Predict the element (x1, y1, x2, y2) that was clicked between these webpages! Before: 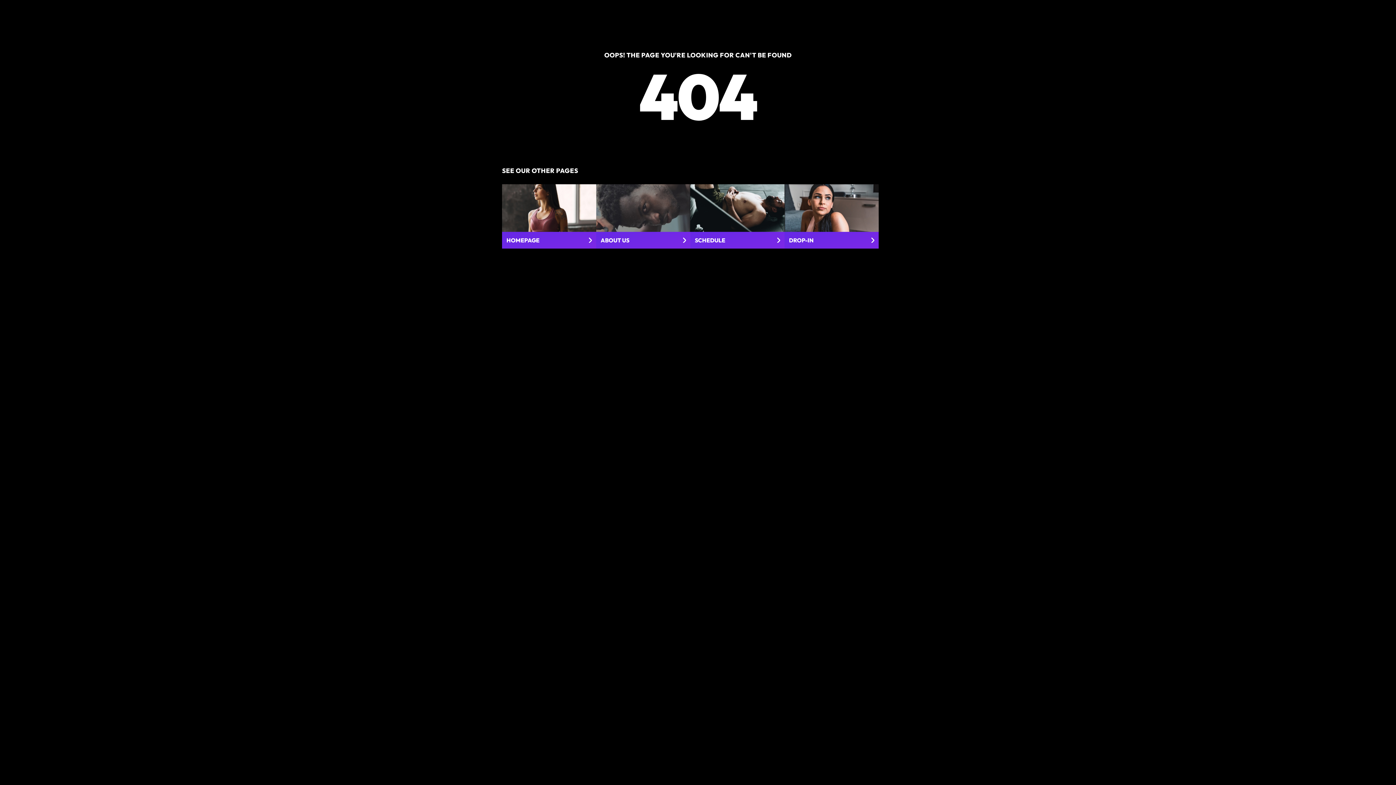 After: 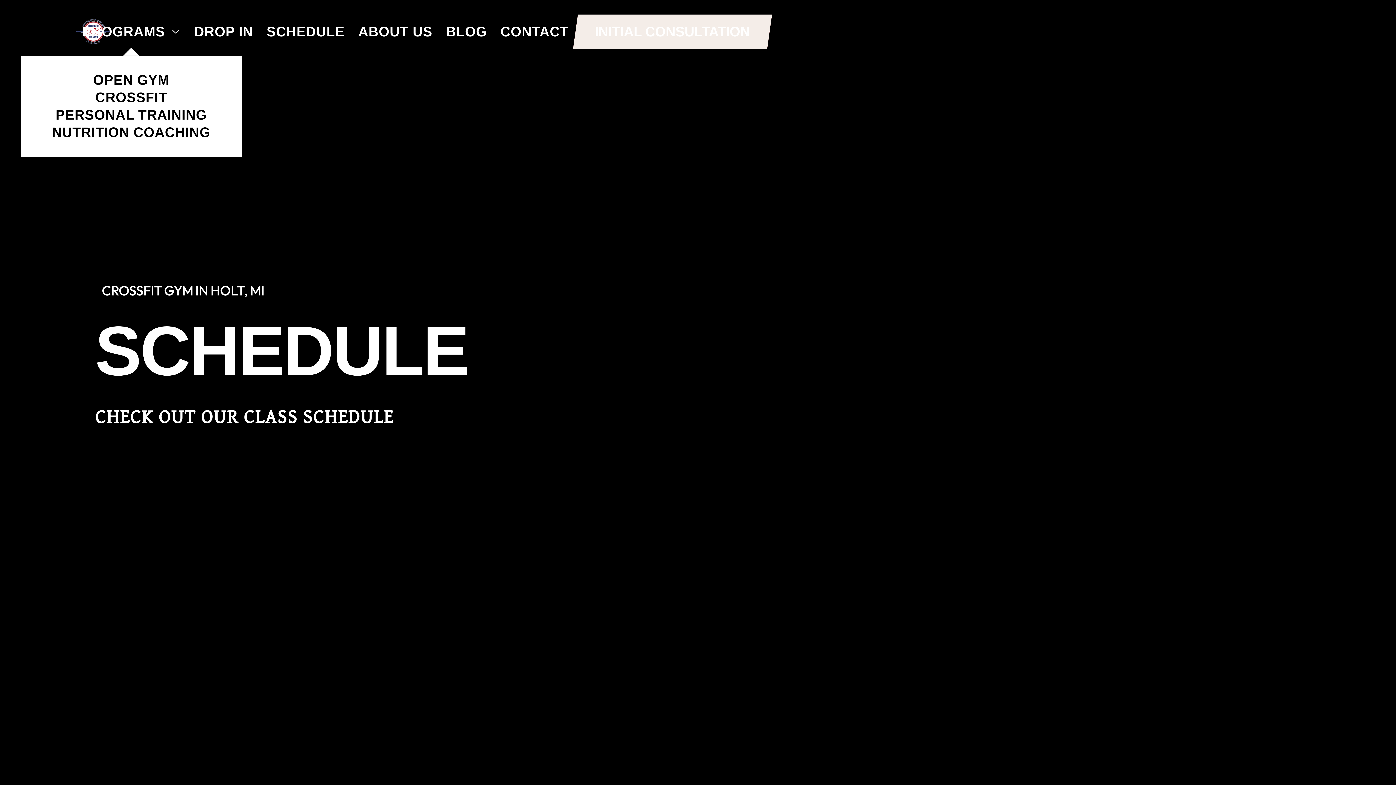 Action: bbox: (690, 184, 784, 248) label: SCHEDULE